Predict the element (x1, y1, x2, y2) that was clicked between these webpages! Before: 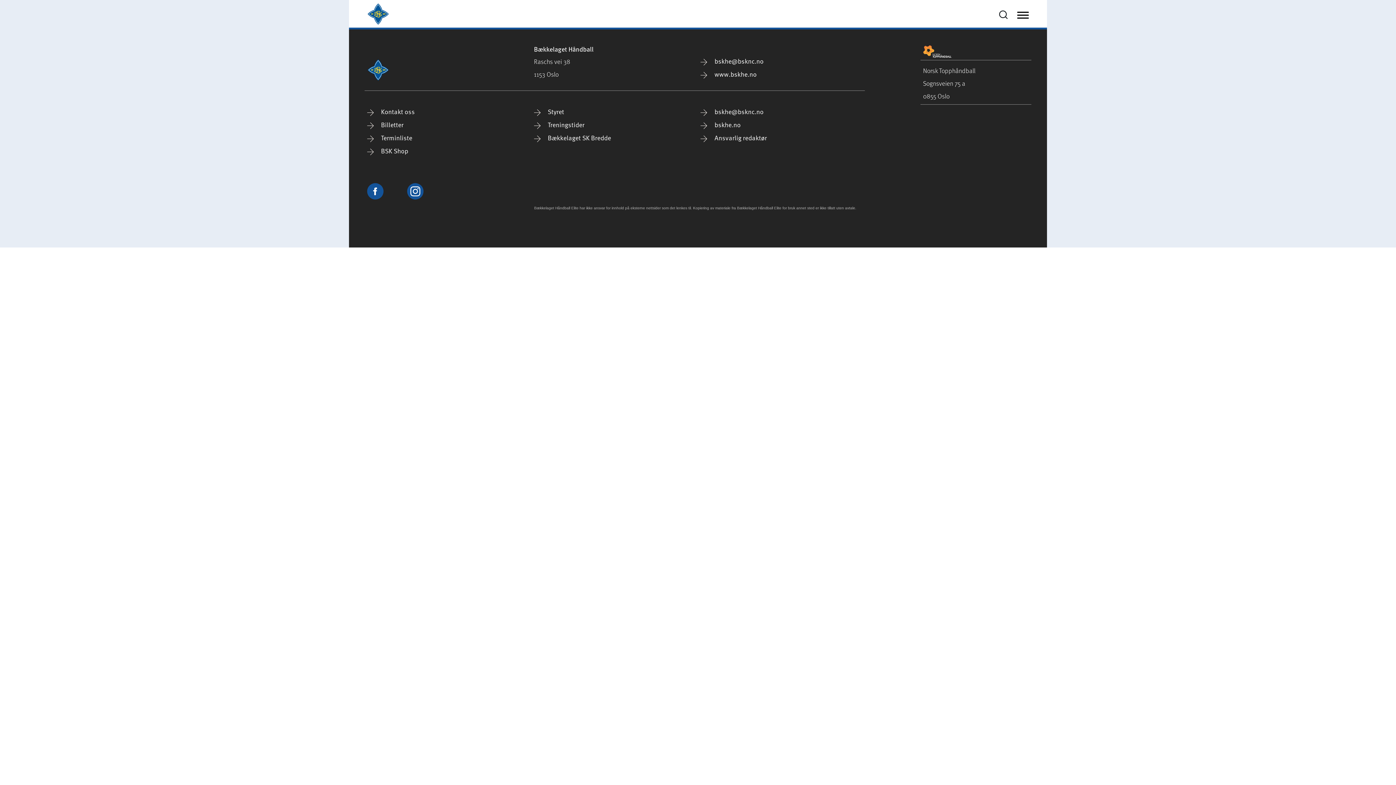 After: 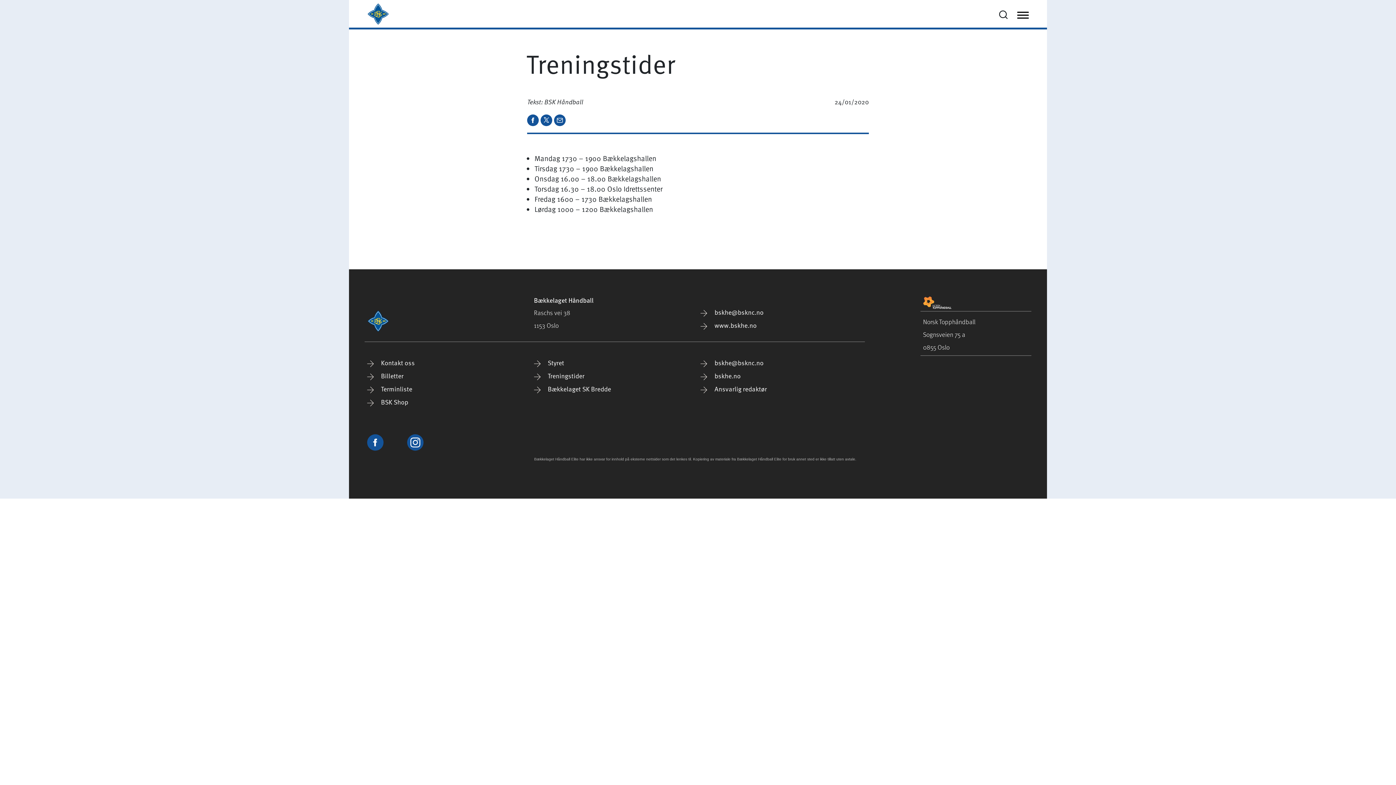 Action: bbox: (534, 120, 584, 129) label:  Treningstider